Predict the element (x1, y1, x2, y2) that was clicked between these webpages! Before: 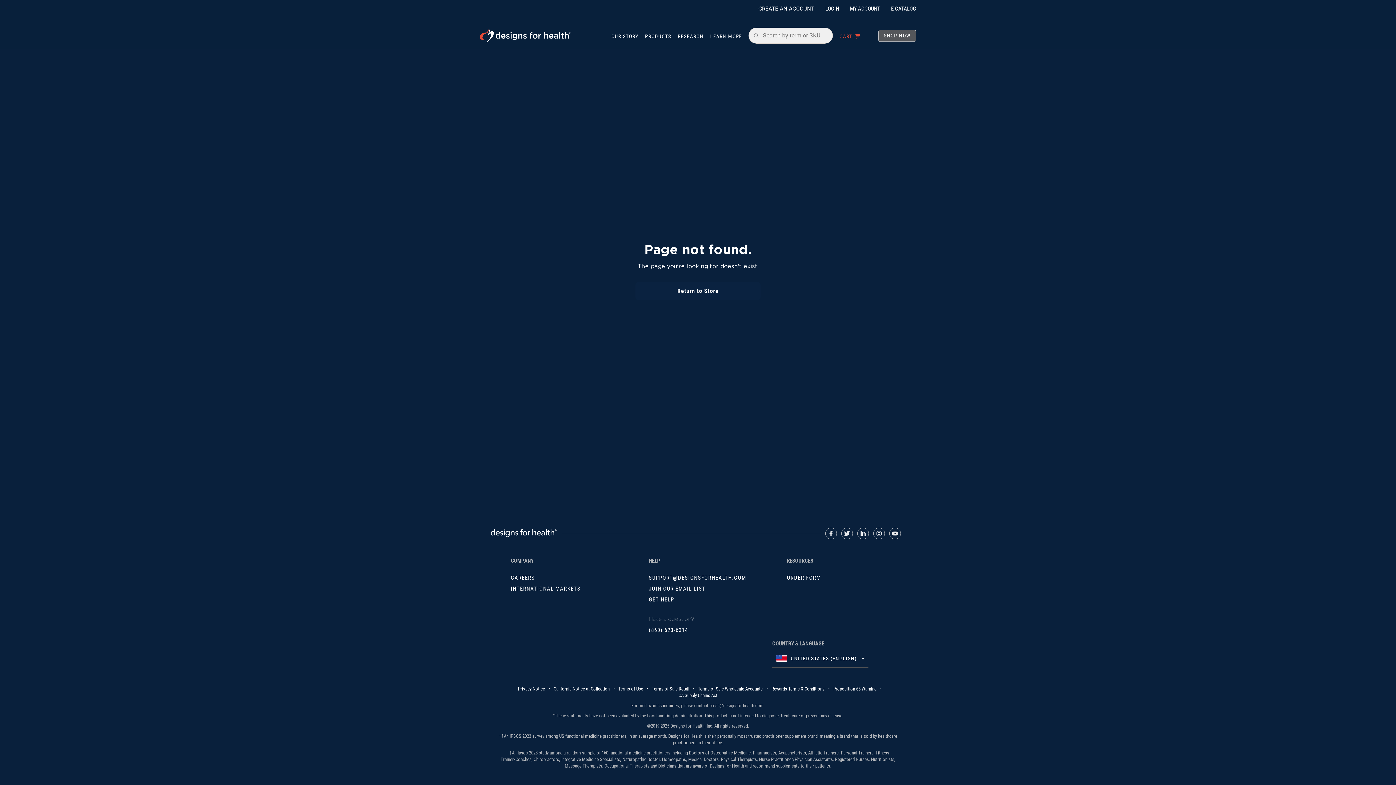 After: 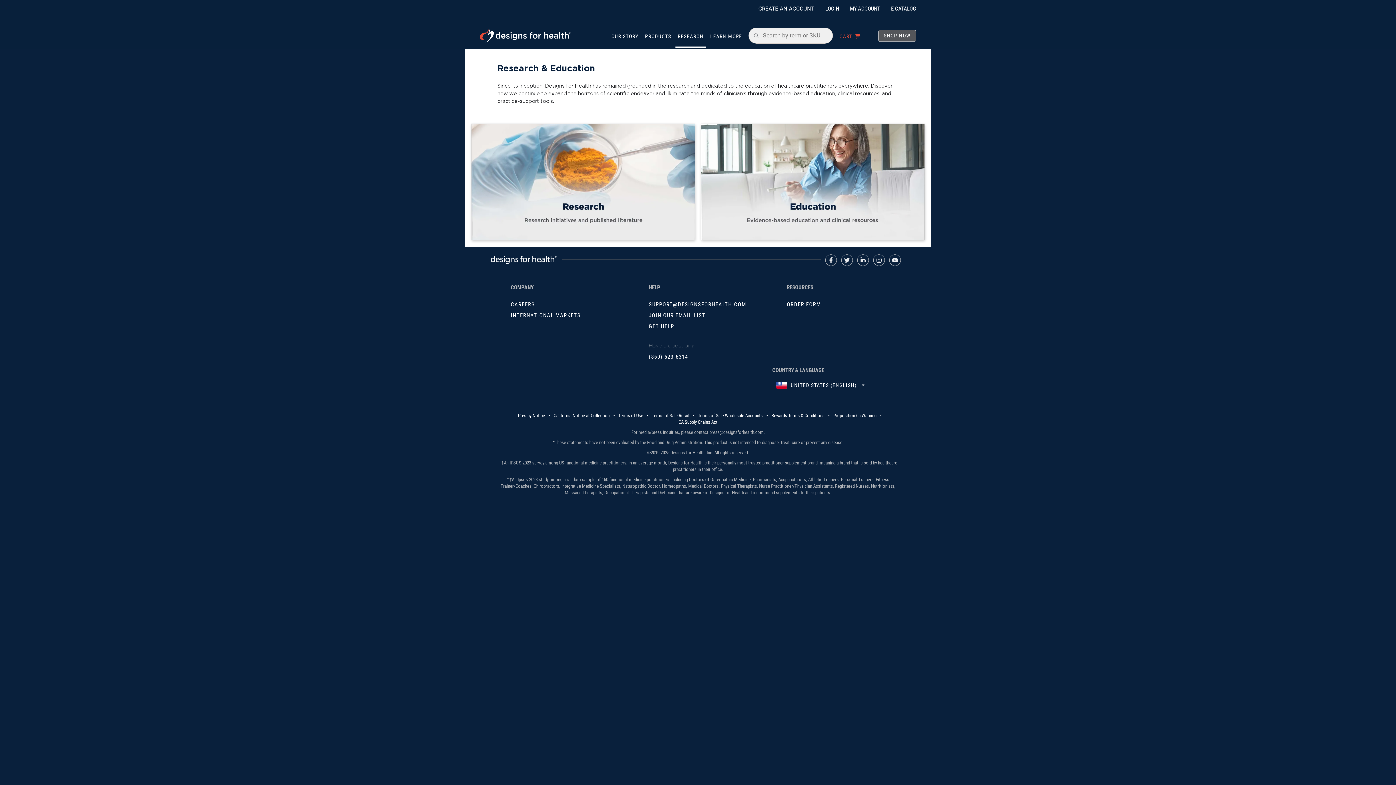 Action: bbox: (677, 32, 703, 39) label: RESEARCH